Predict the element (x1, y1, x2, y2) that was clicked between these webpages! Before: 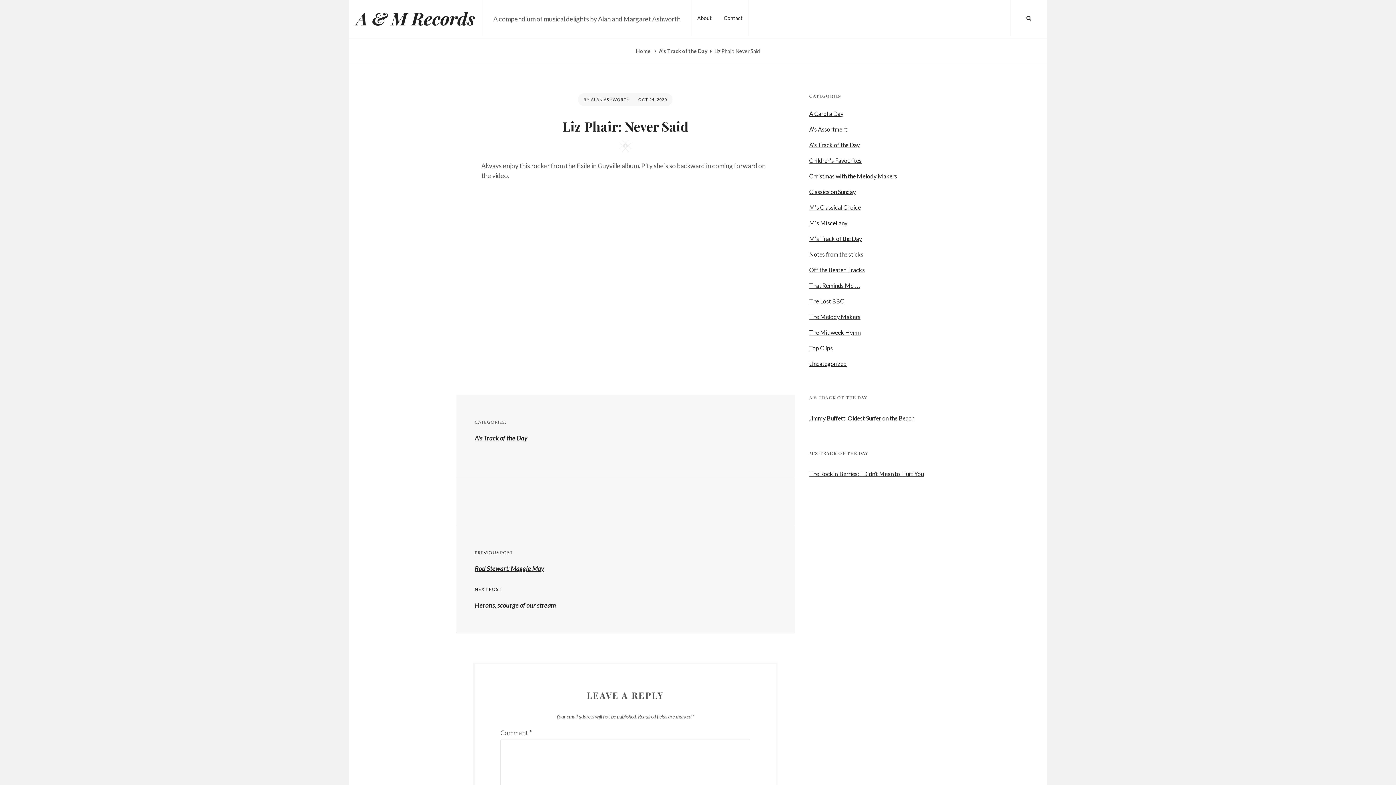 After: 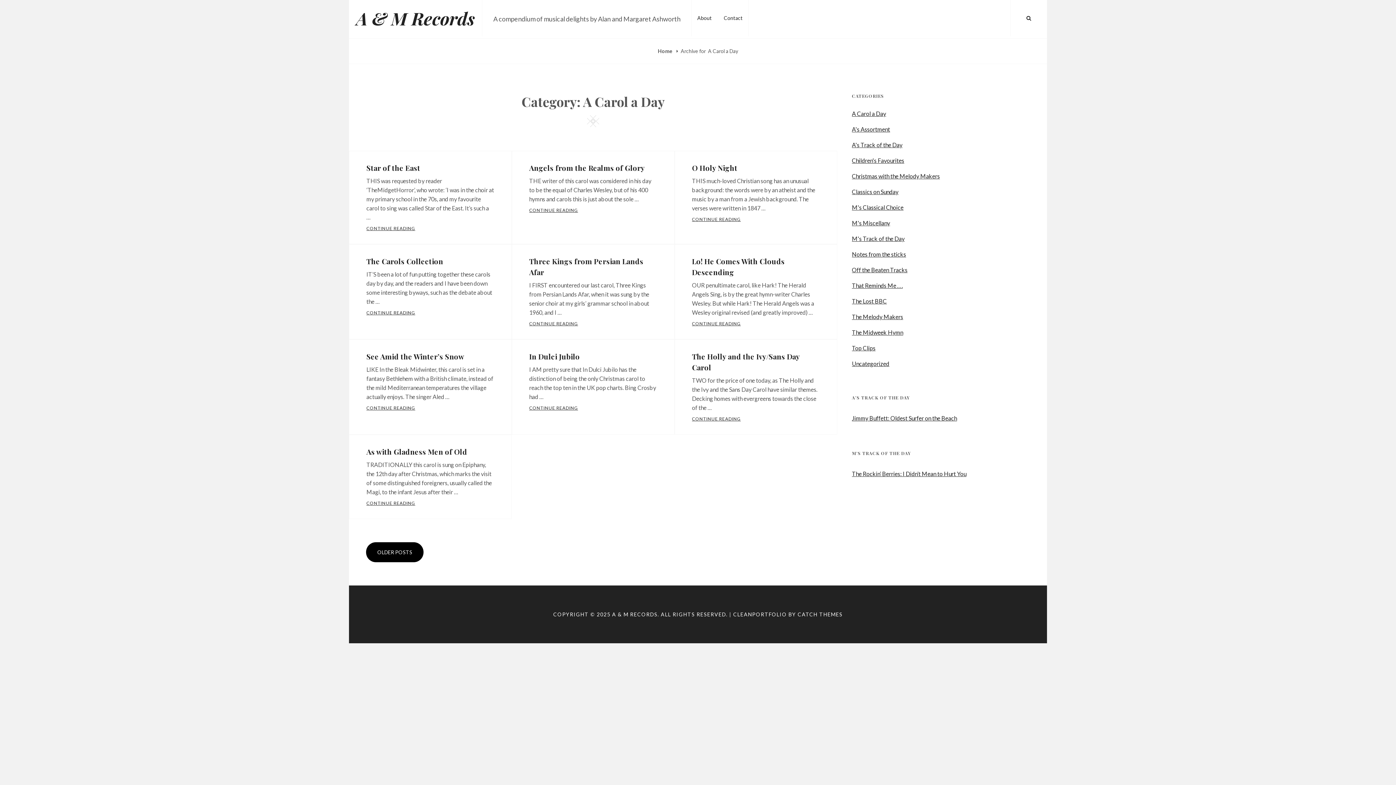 Action: bbox: (809, 107, 843, 119) label: A Carol a Day